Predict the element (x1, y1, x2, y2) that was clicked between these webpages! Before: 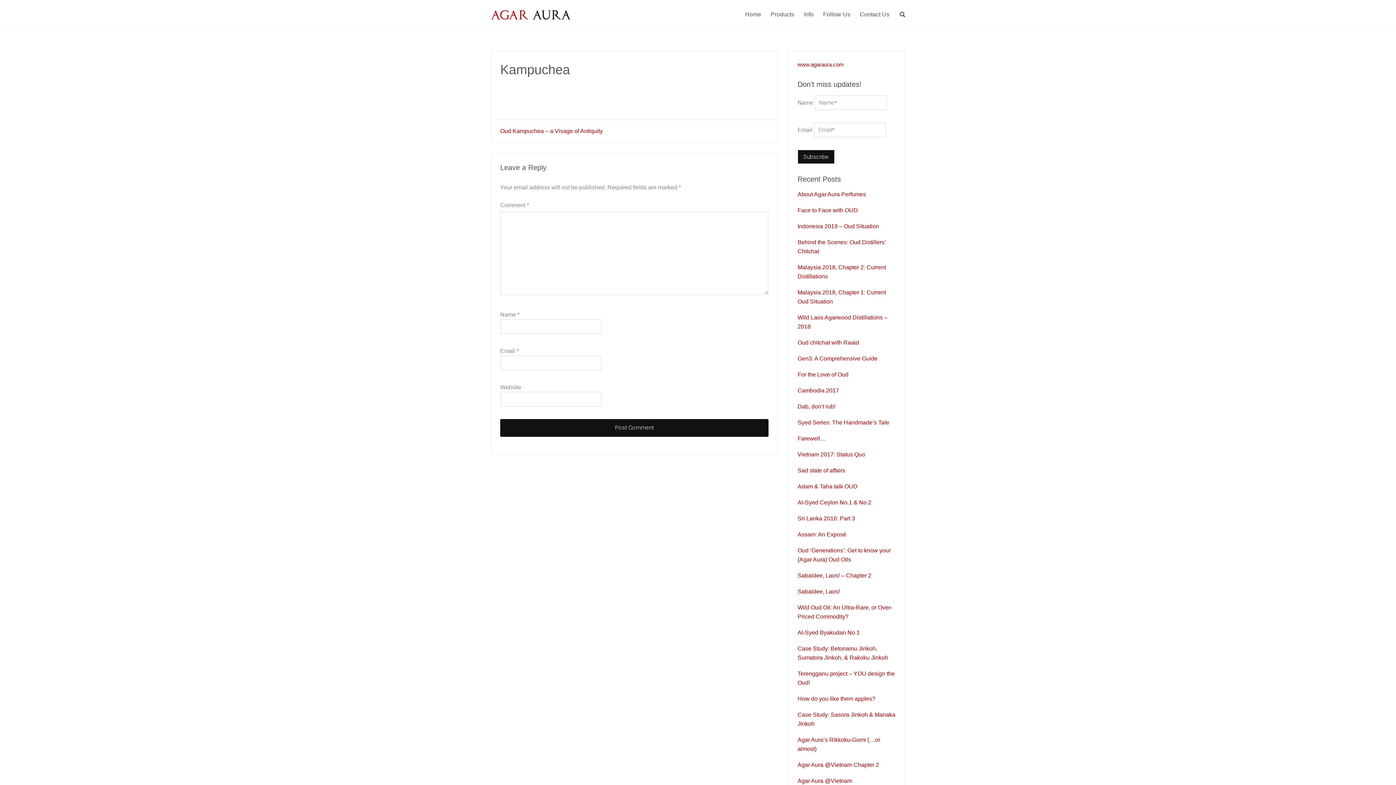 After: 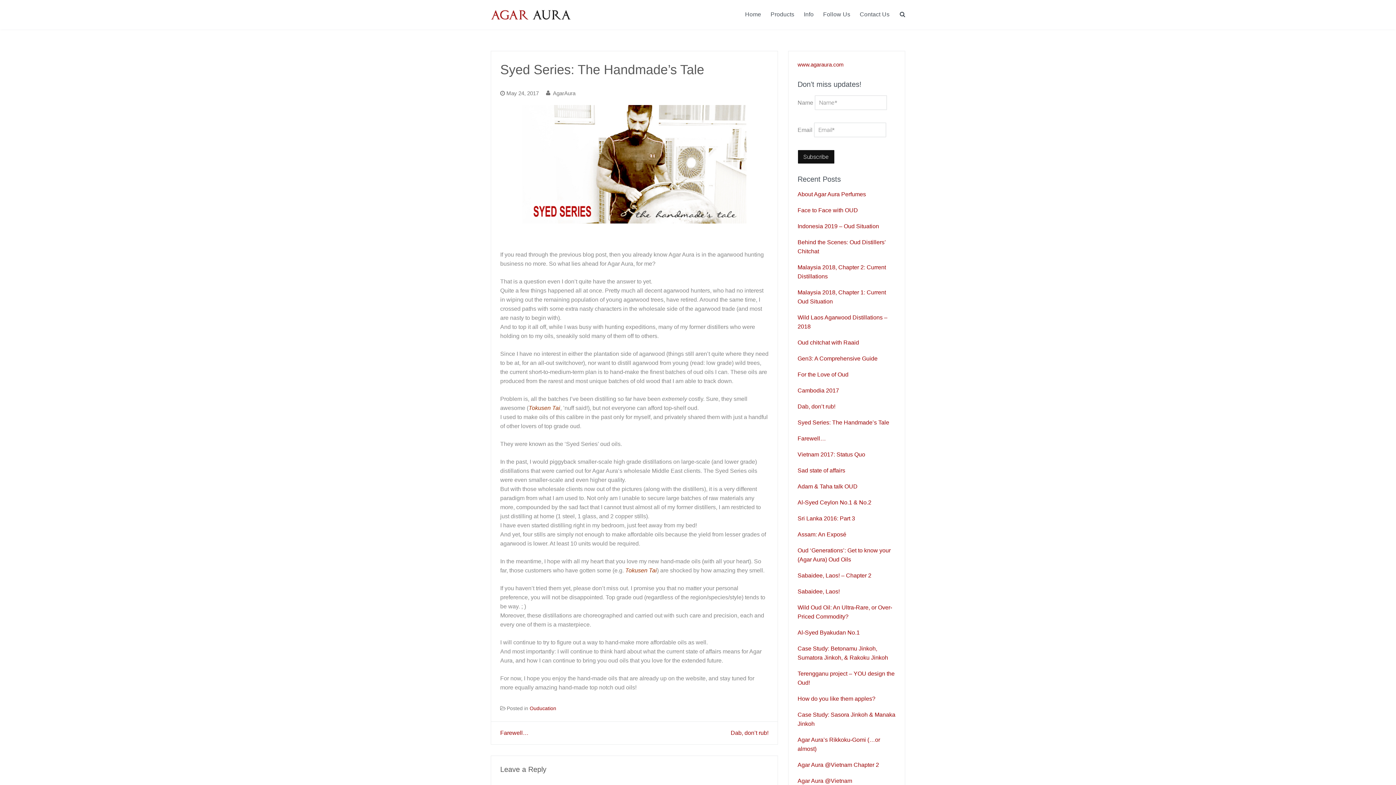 Action: label: Syed Series: The Handmade’s Tale bbox: (797, 419, 889, 425)